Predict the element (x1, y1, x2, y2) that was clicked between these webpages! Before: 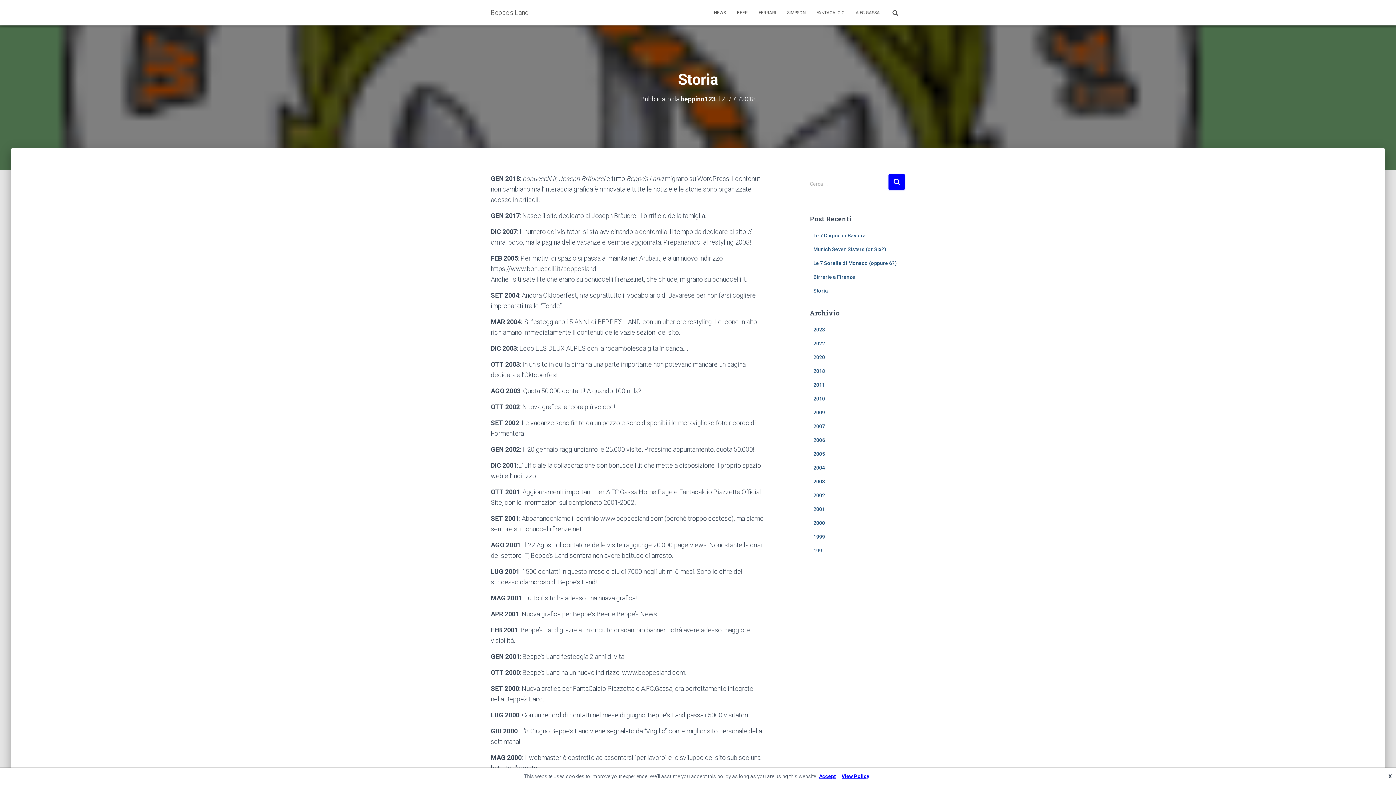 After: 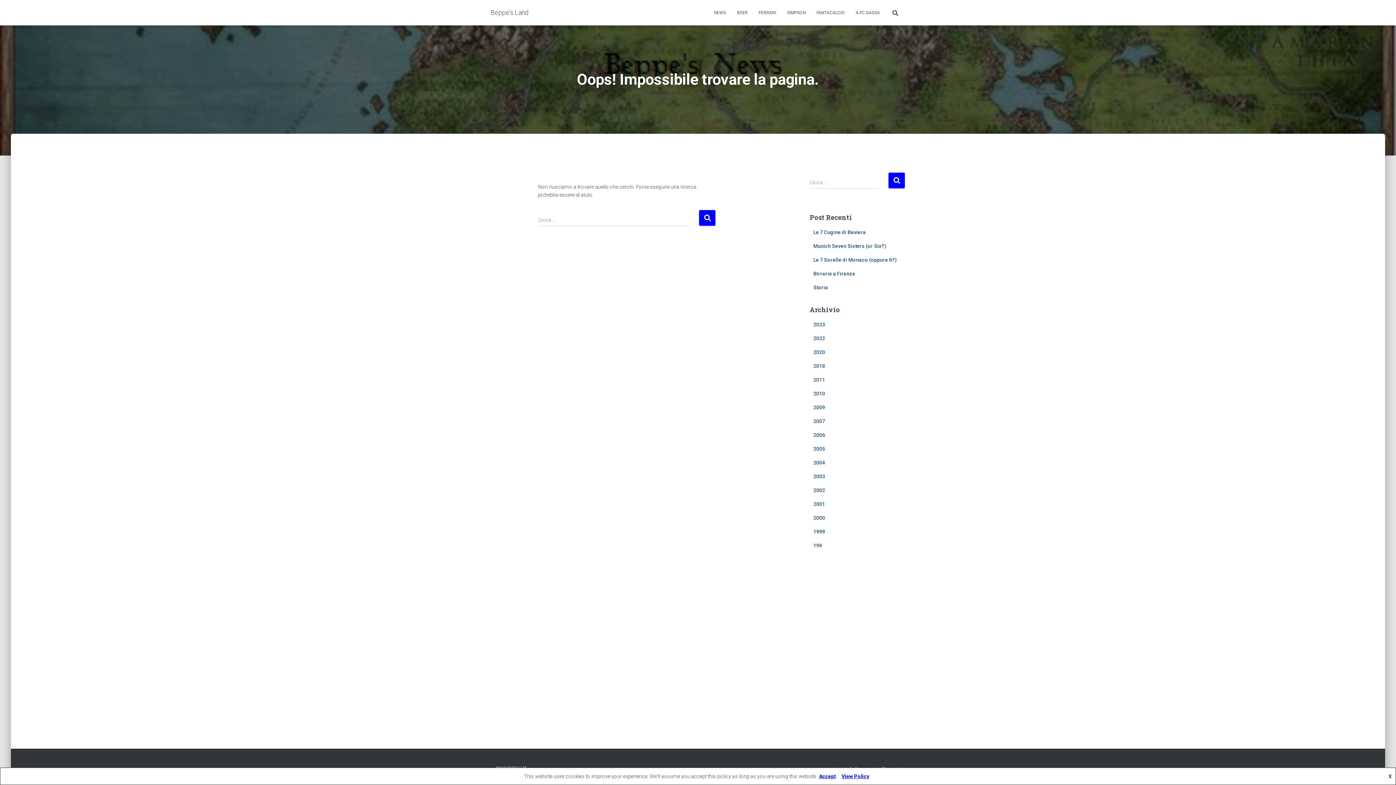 Action: bbox: (813, 548, 822, 553) label: 199